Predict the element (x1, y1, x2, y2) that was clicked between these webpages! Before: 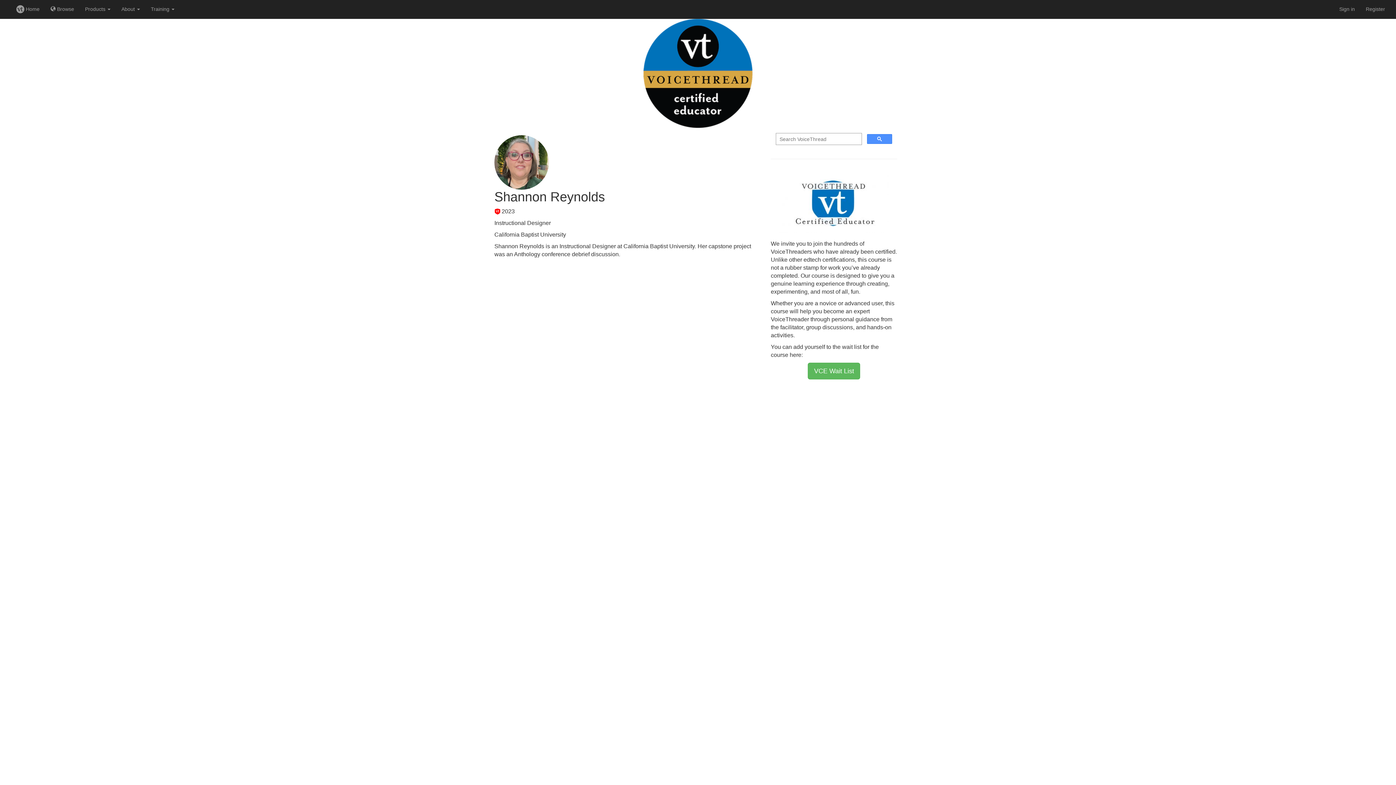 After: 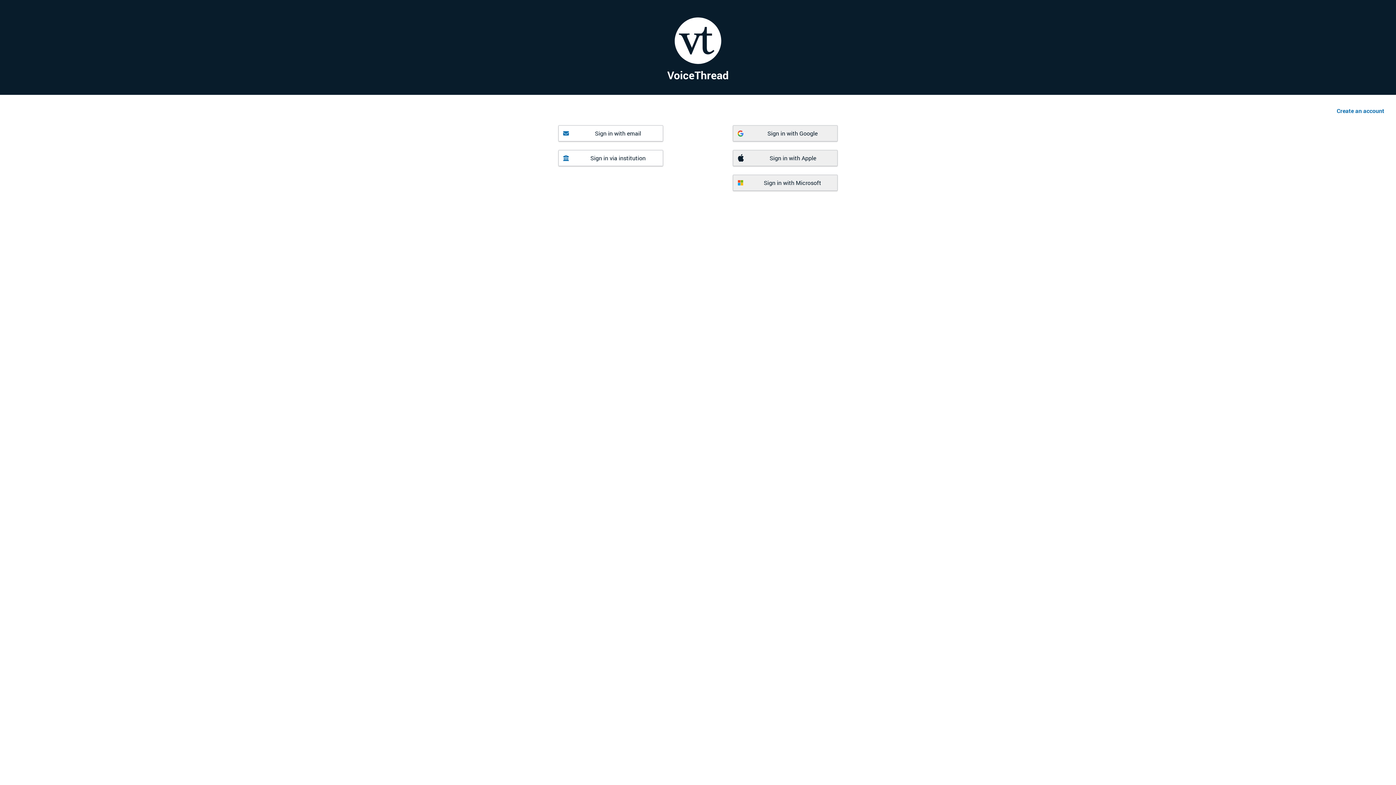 Action: bbox: (1334, 0, 1360, 18) label: Sign in